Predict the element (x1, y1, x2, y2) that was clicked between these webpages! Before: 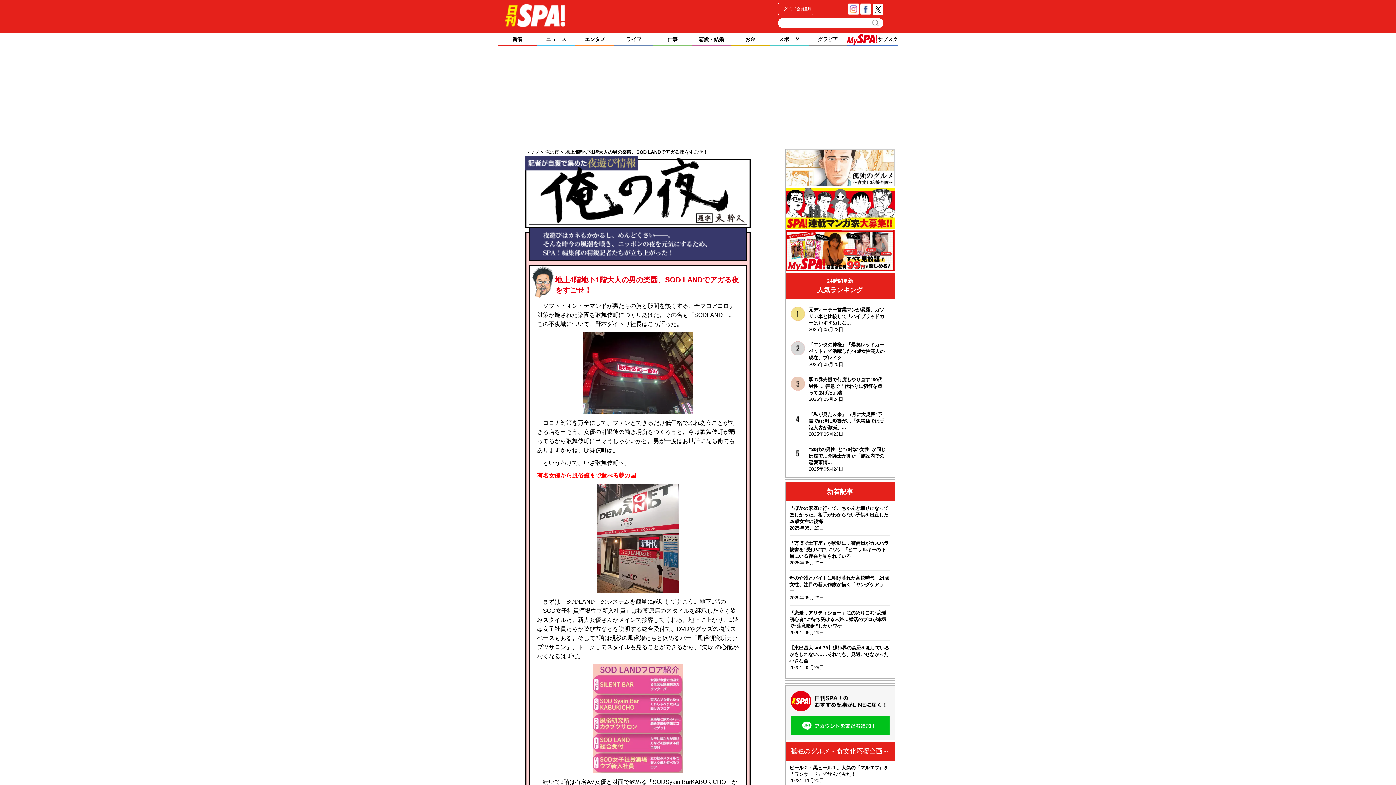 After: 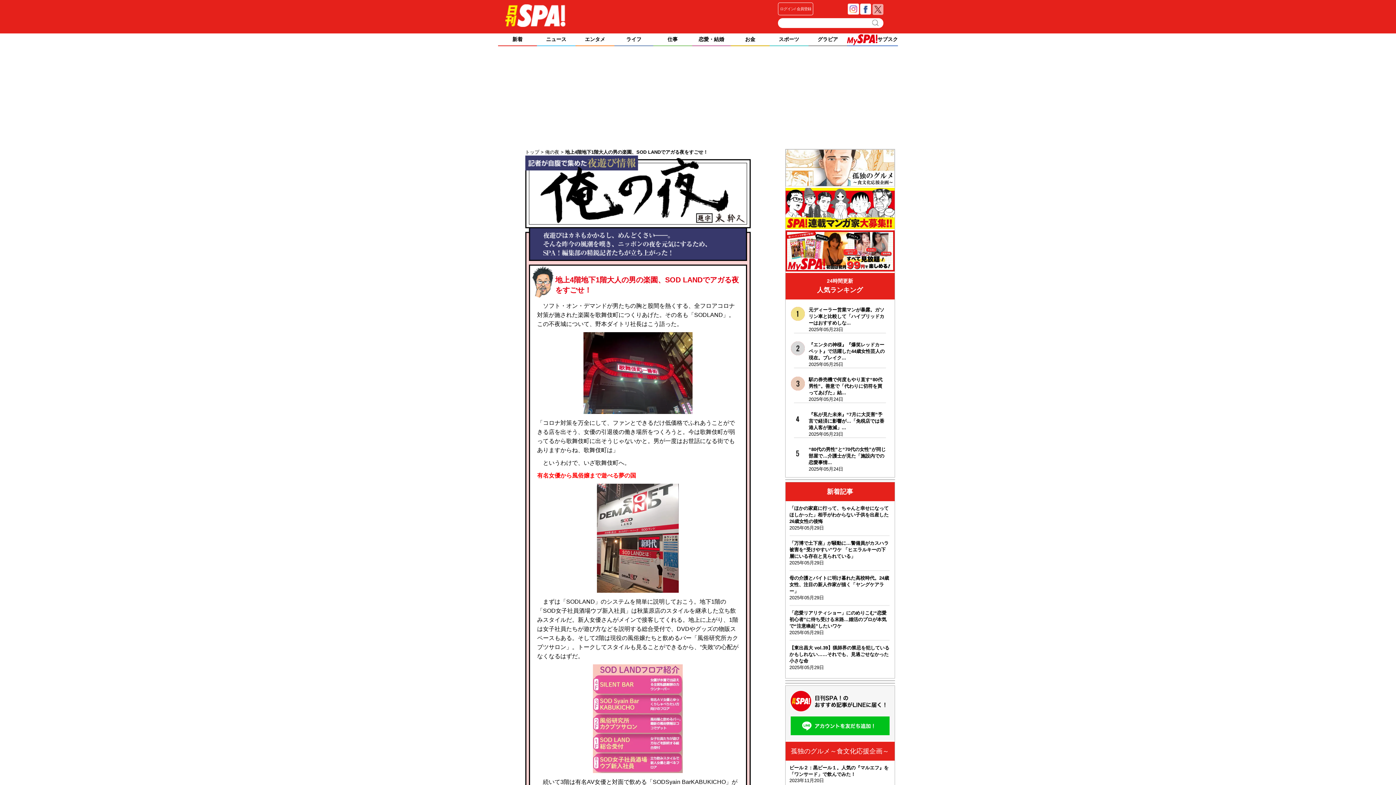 Action: bbox: (872, 11, 883, 17)